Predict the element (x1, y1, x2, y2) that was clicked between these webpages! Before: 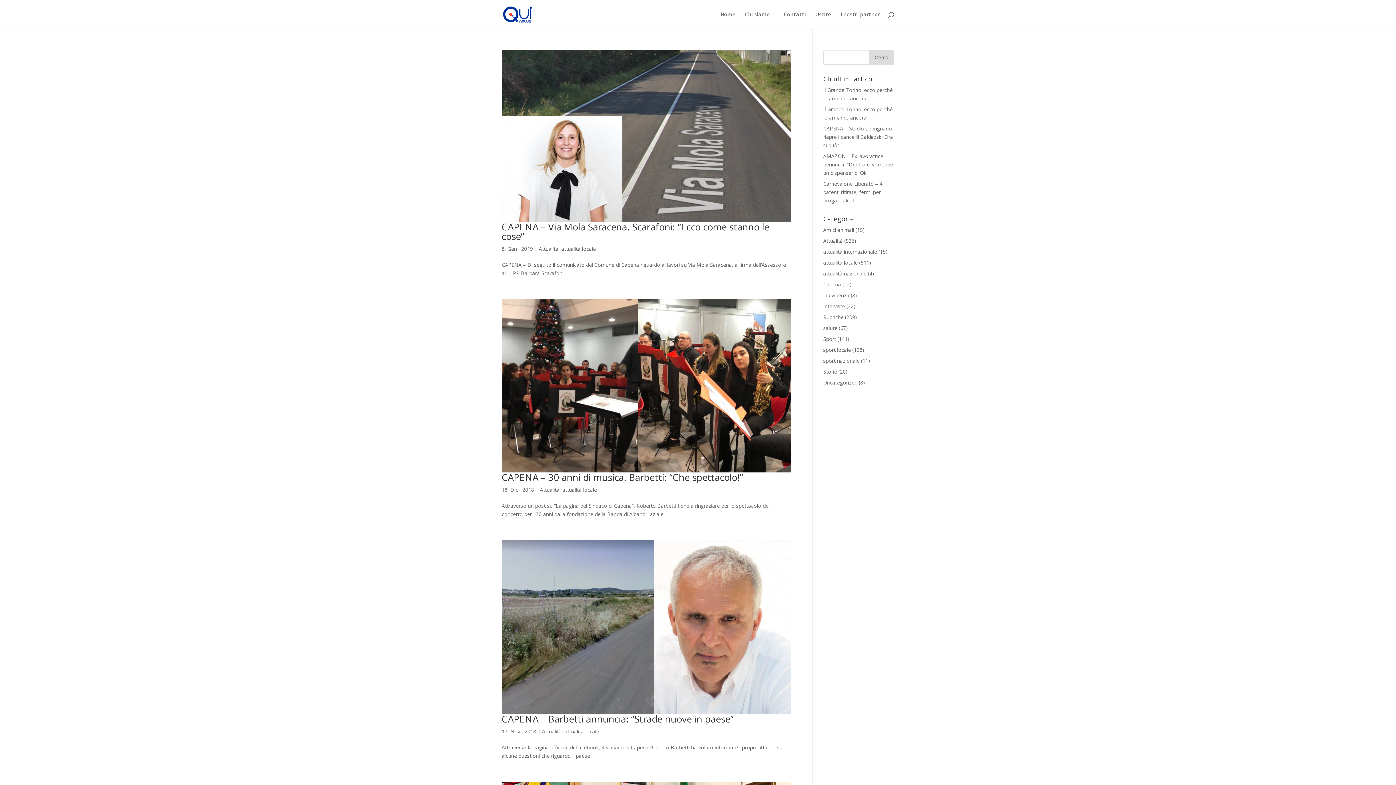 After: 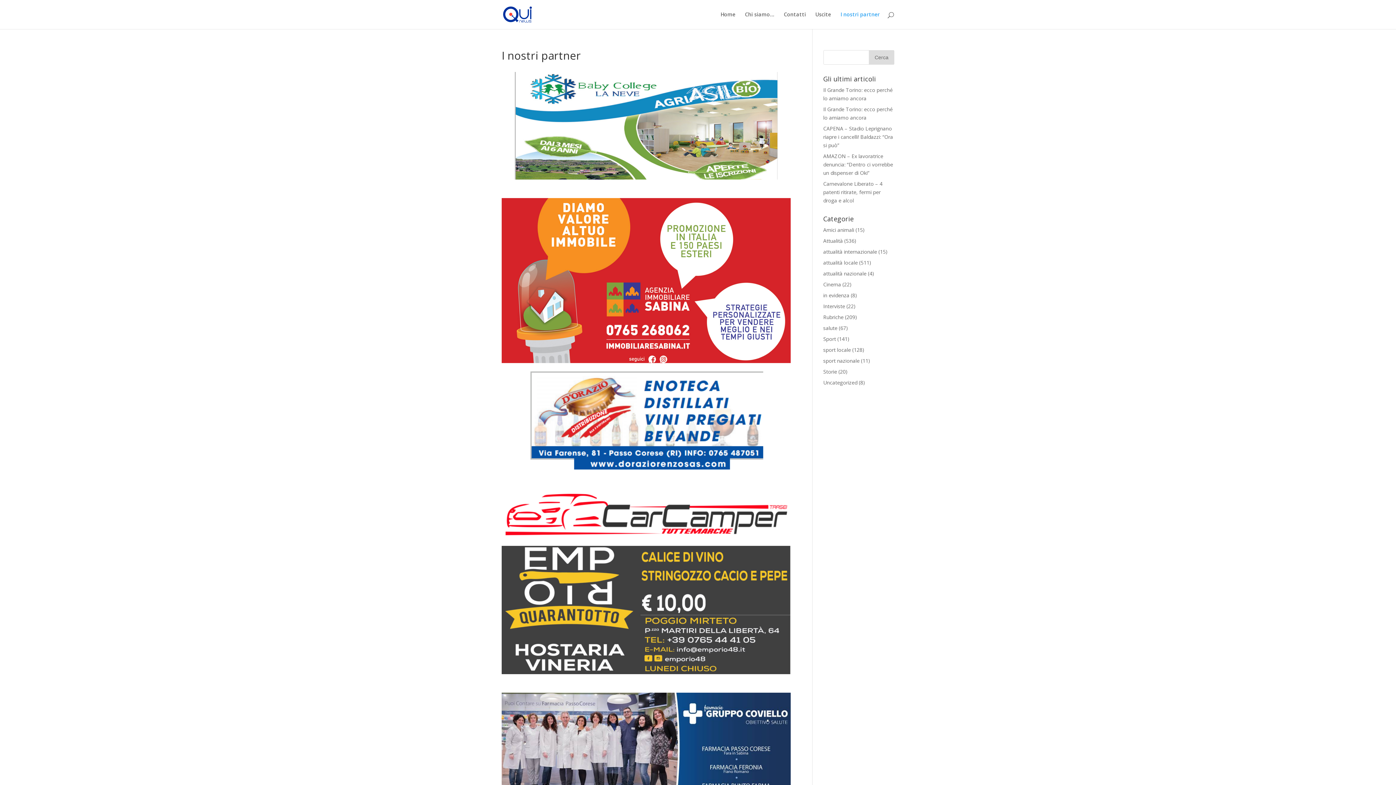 Action: bbox: (840, 12, 880, 29) label: I nostri partner